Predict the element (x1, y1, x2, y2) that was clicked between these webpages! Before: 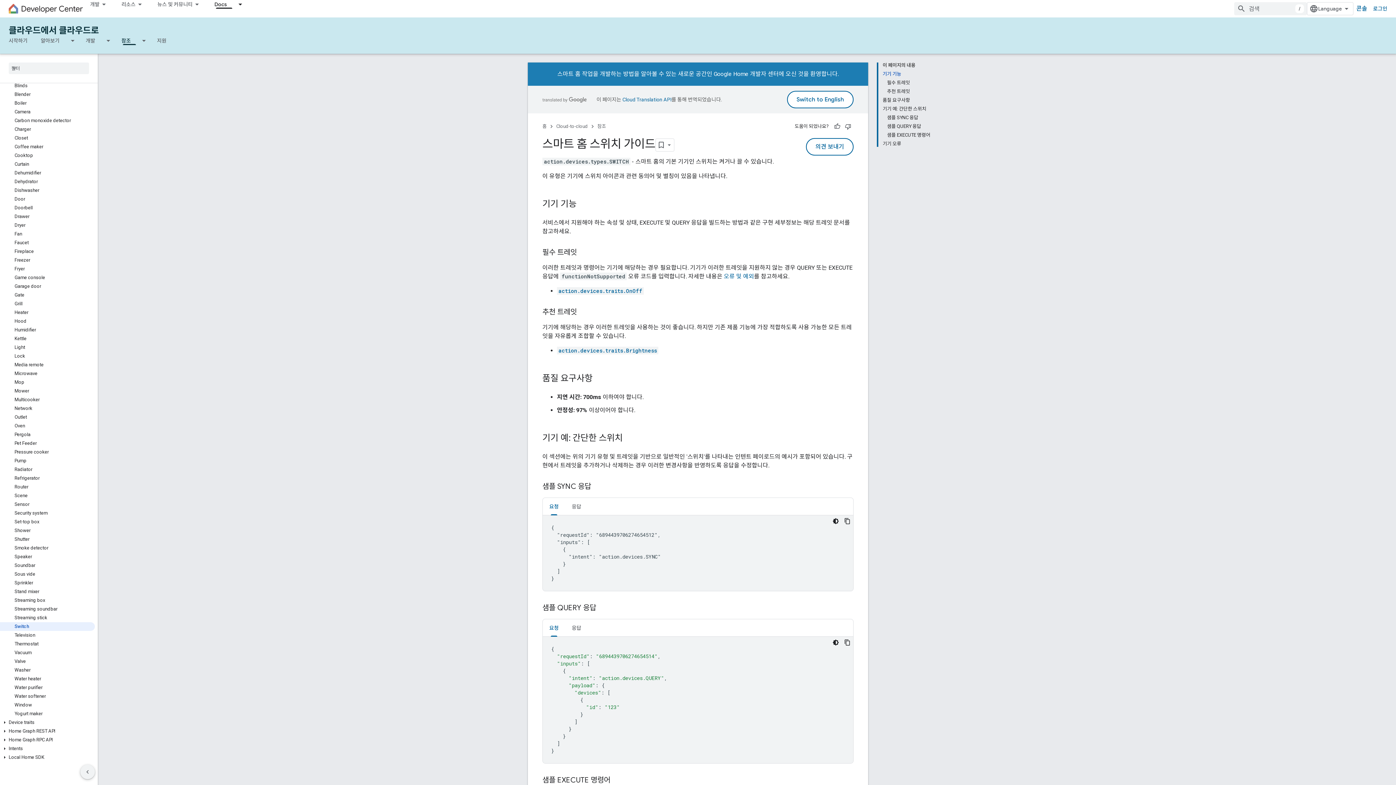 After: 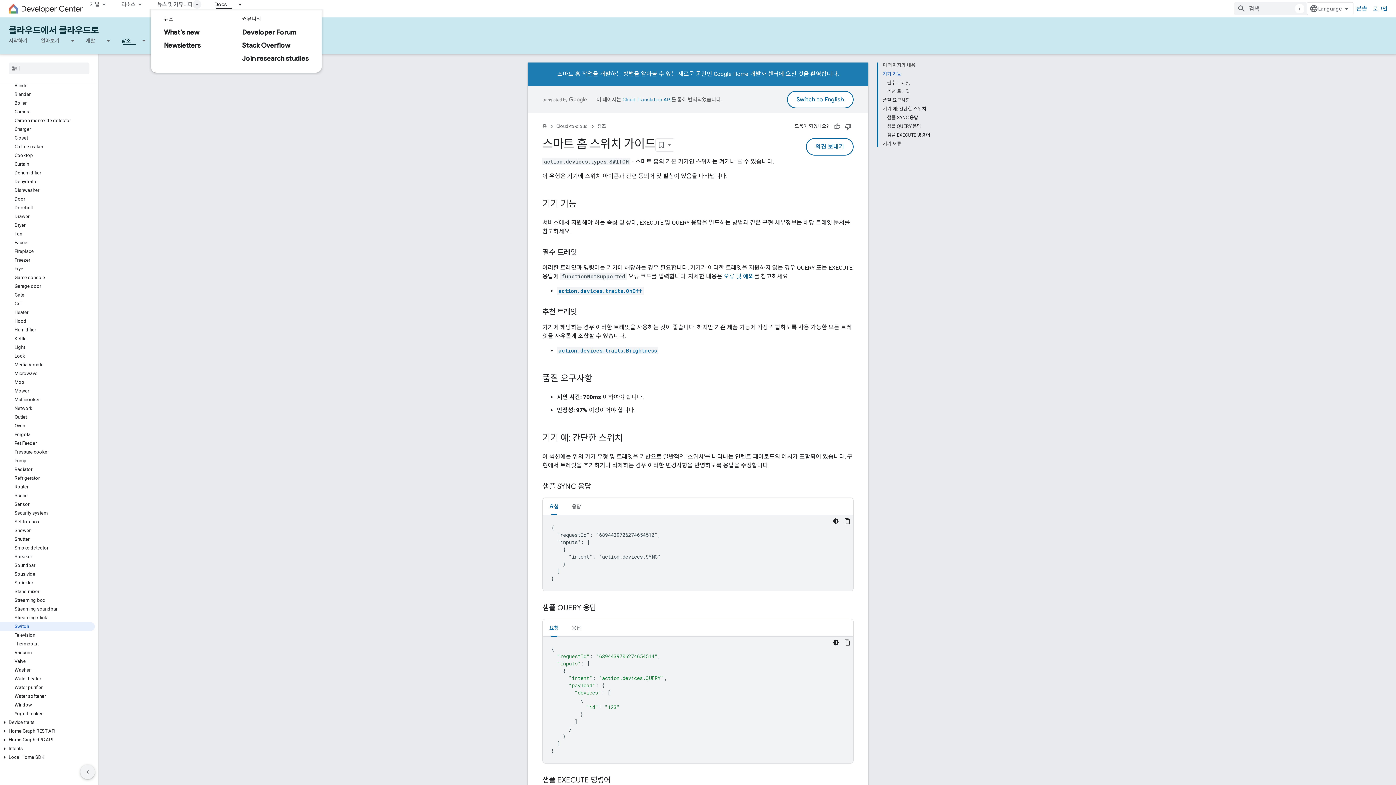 Action: bbox: (150, 0, 208, 8) label: 뉴스 및 커뮤니티